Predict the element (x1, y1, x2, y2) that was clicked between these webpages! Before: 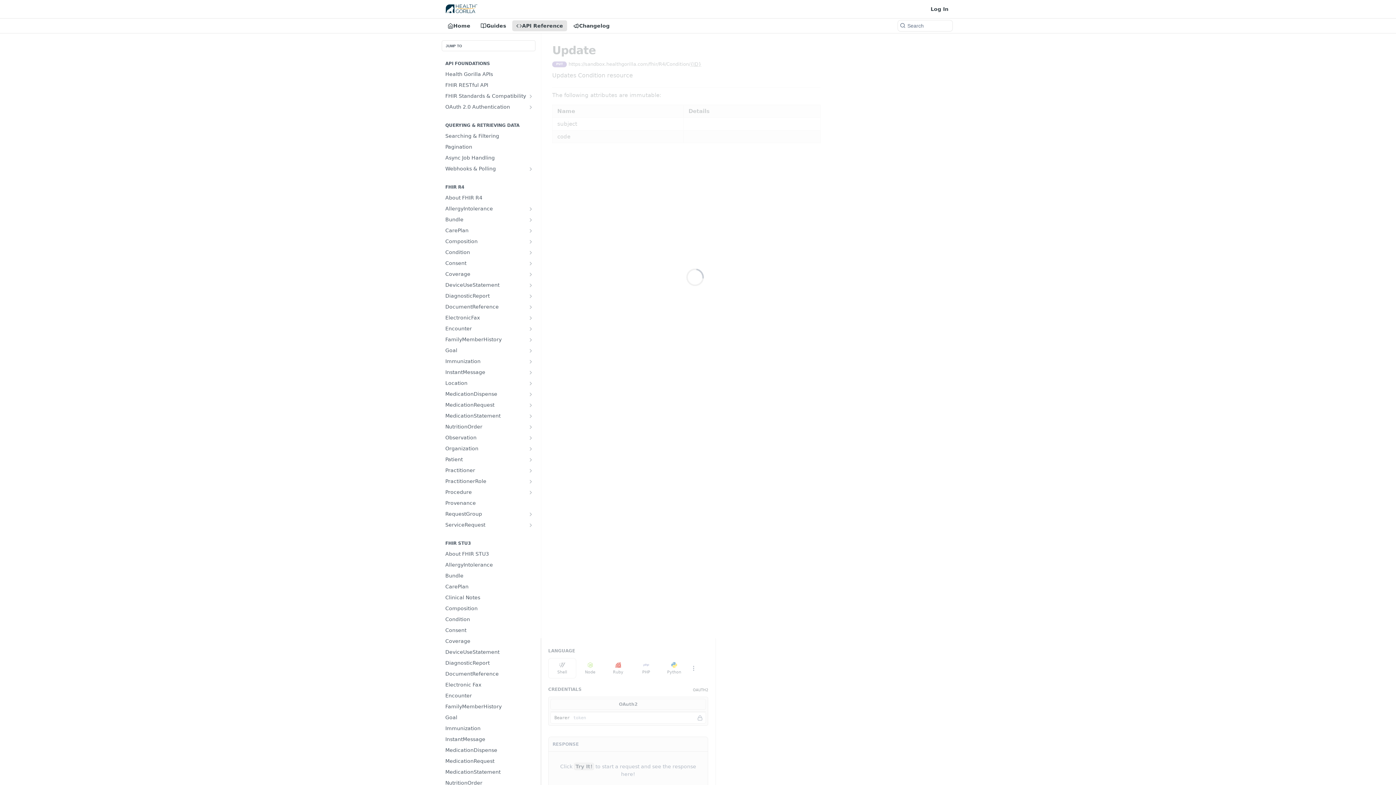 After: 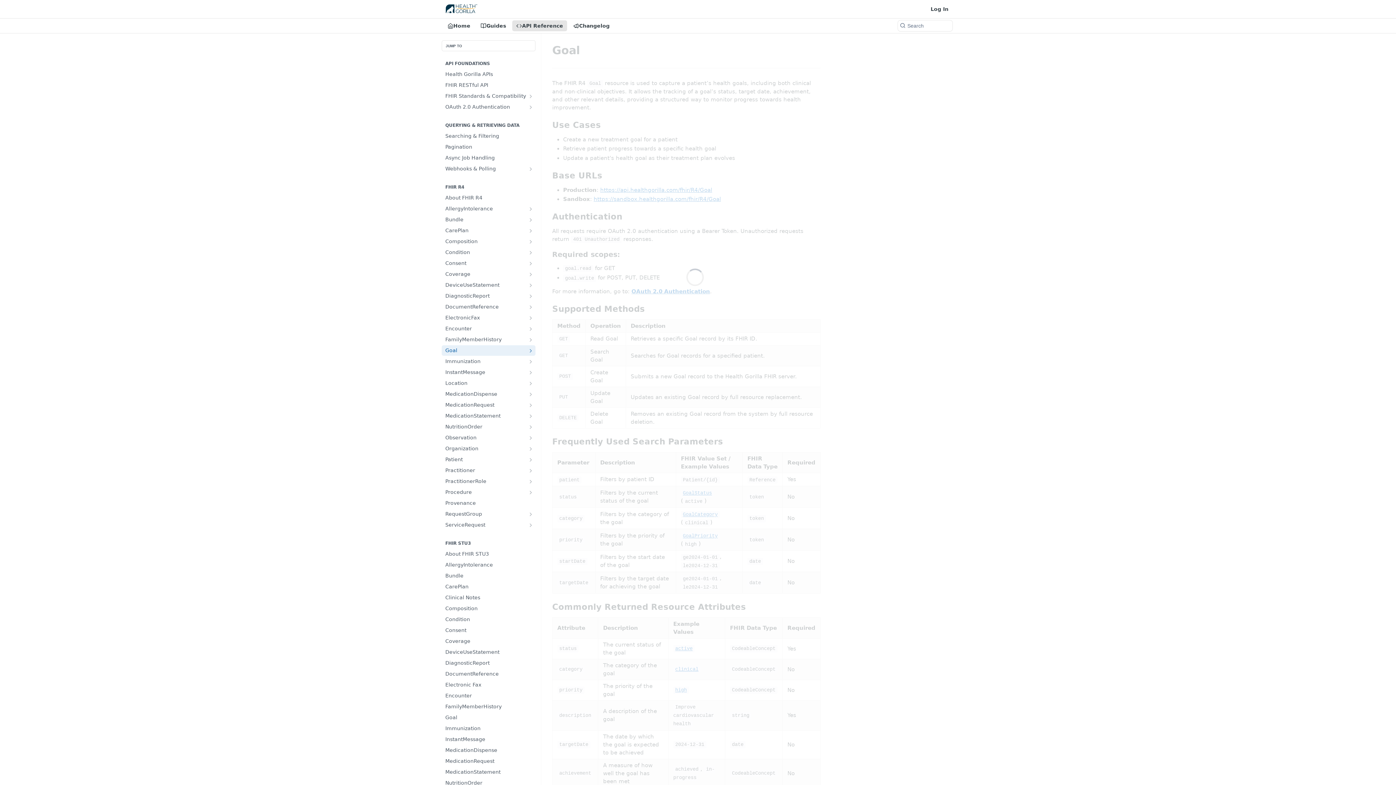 Action: bbox: (528, 348, 533, 353) label: Show subpages for Goal